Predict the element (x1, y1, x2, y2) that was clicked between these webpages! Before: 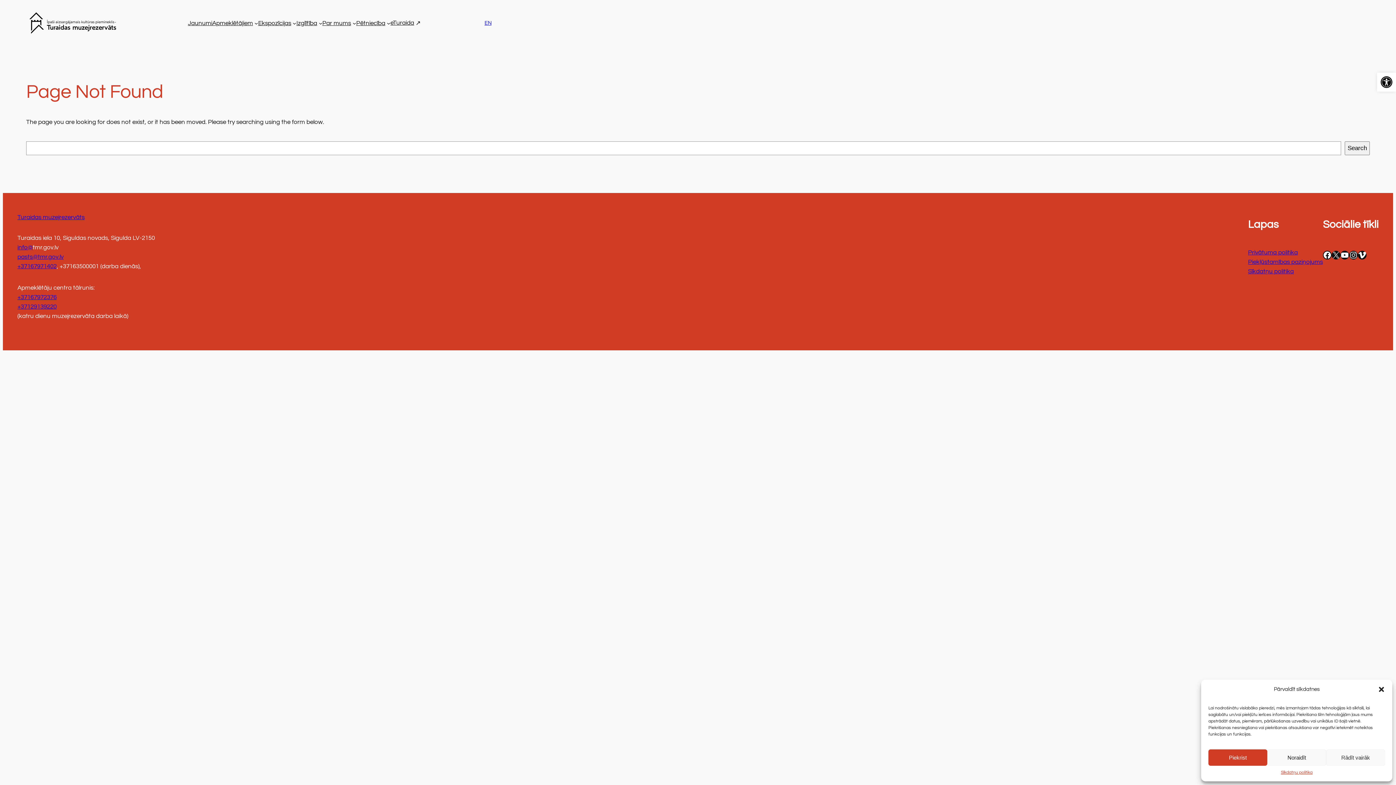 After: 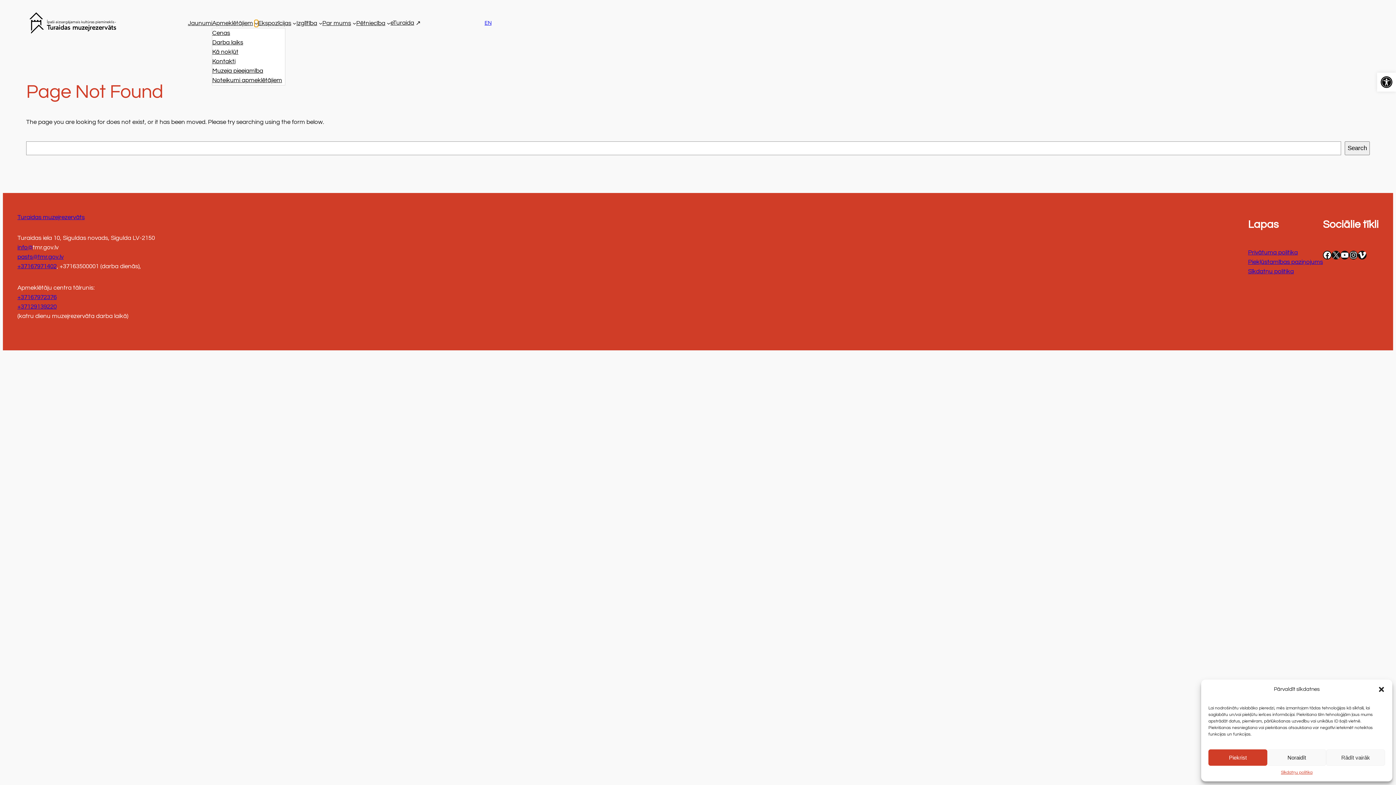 Action: label: Apmeklētājiem apakšizvēlne bbox: (254, 21, 258, 25)